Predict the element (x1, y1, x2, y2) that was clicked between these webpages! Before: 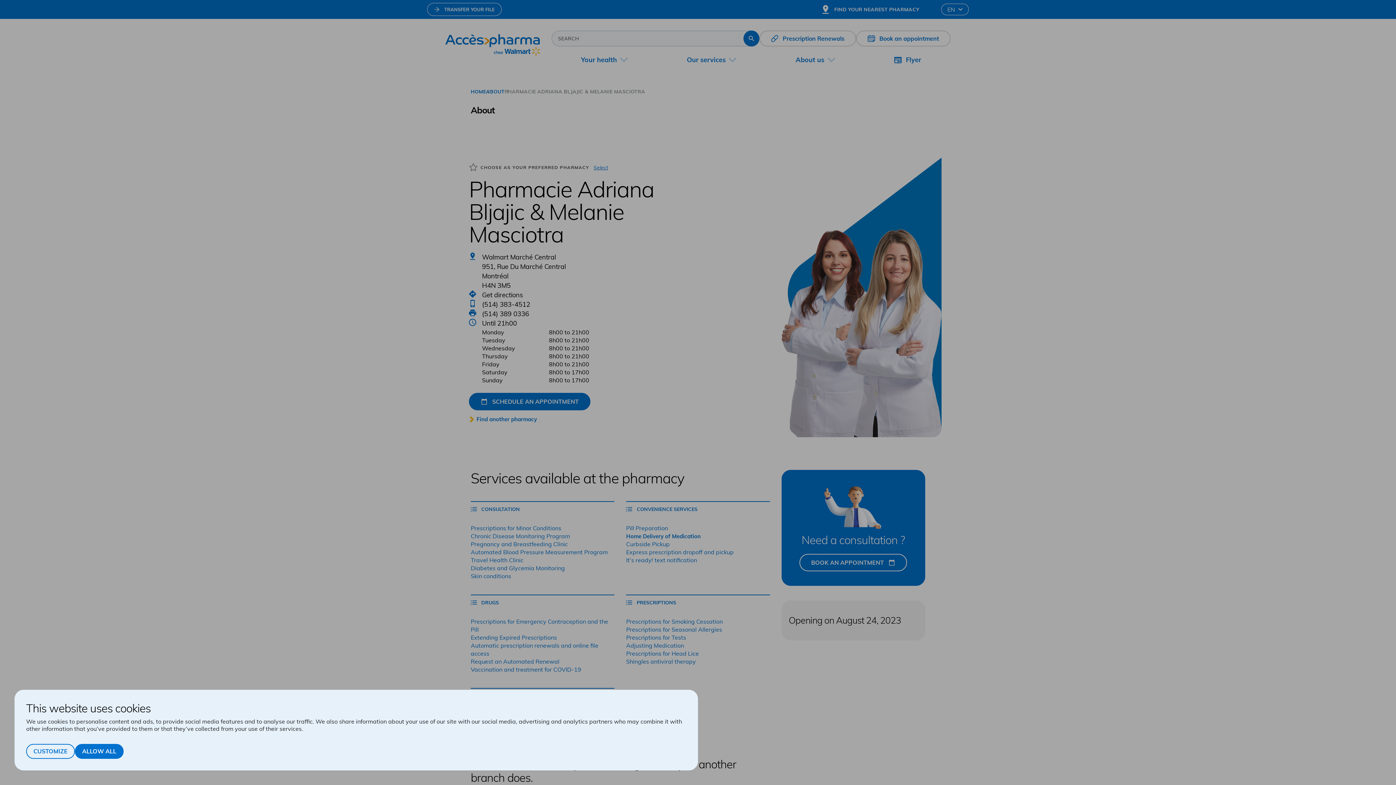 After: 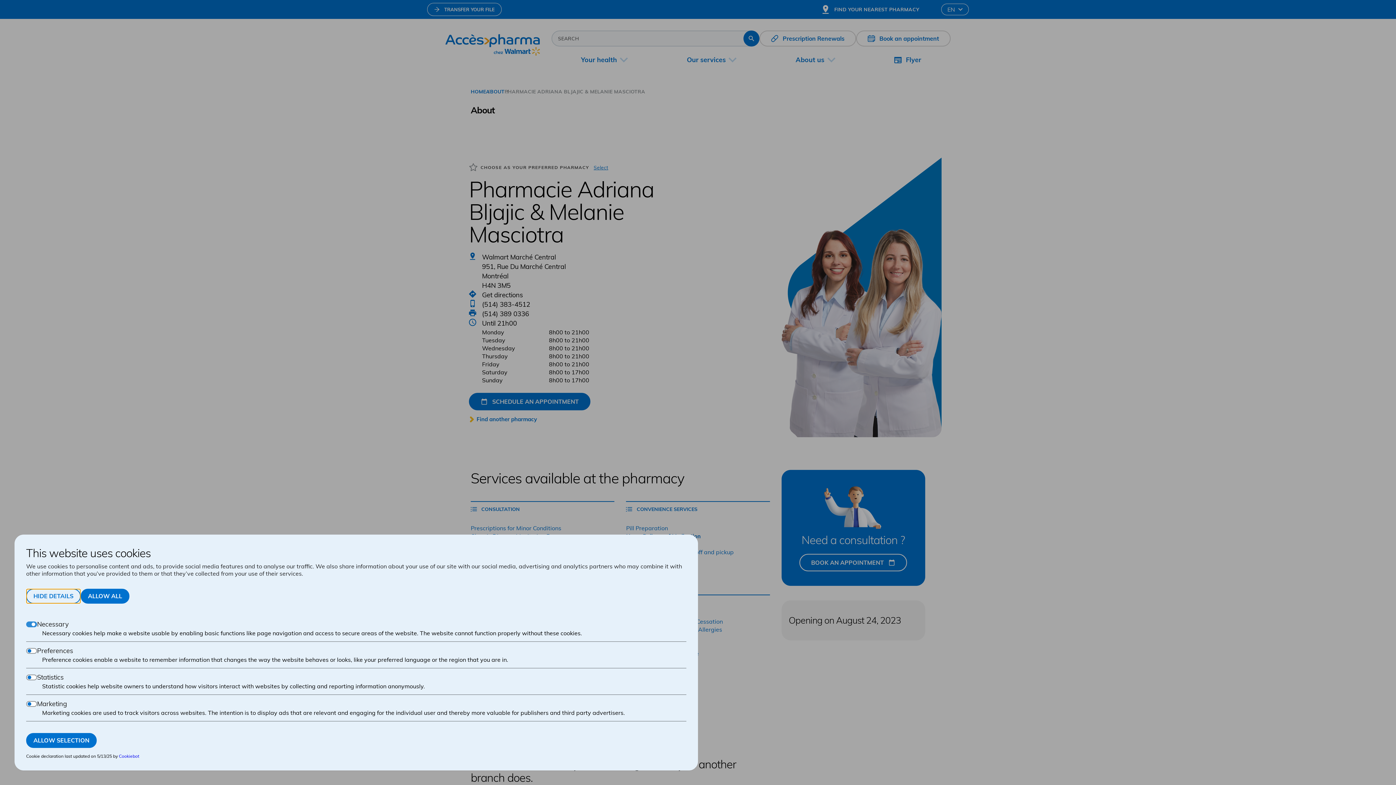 Action: label: CUSTOMIZE bbox: (26, 744, 74, 759)